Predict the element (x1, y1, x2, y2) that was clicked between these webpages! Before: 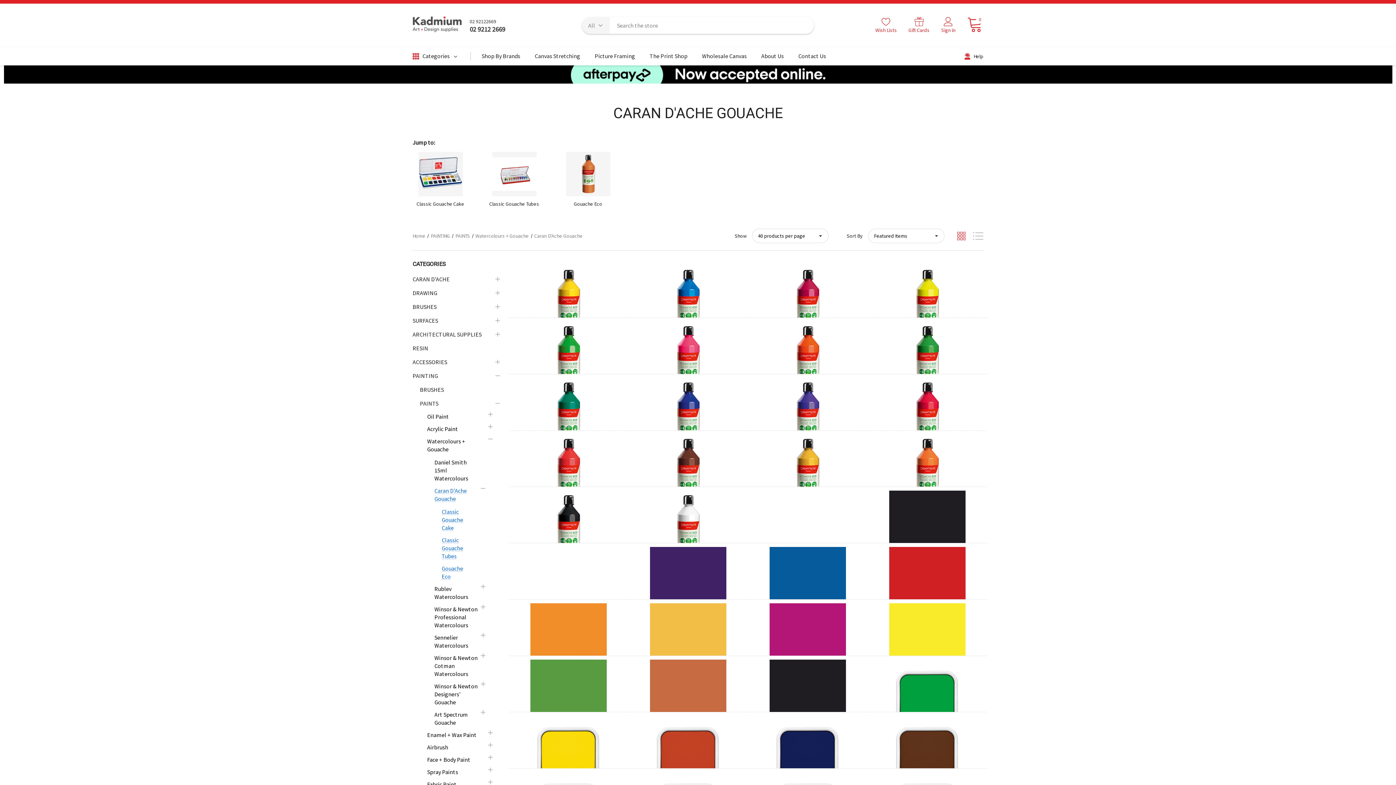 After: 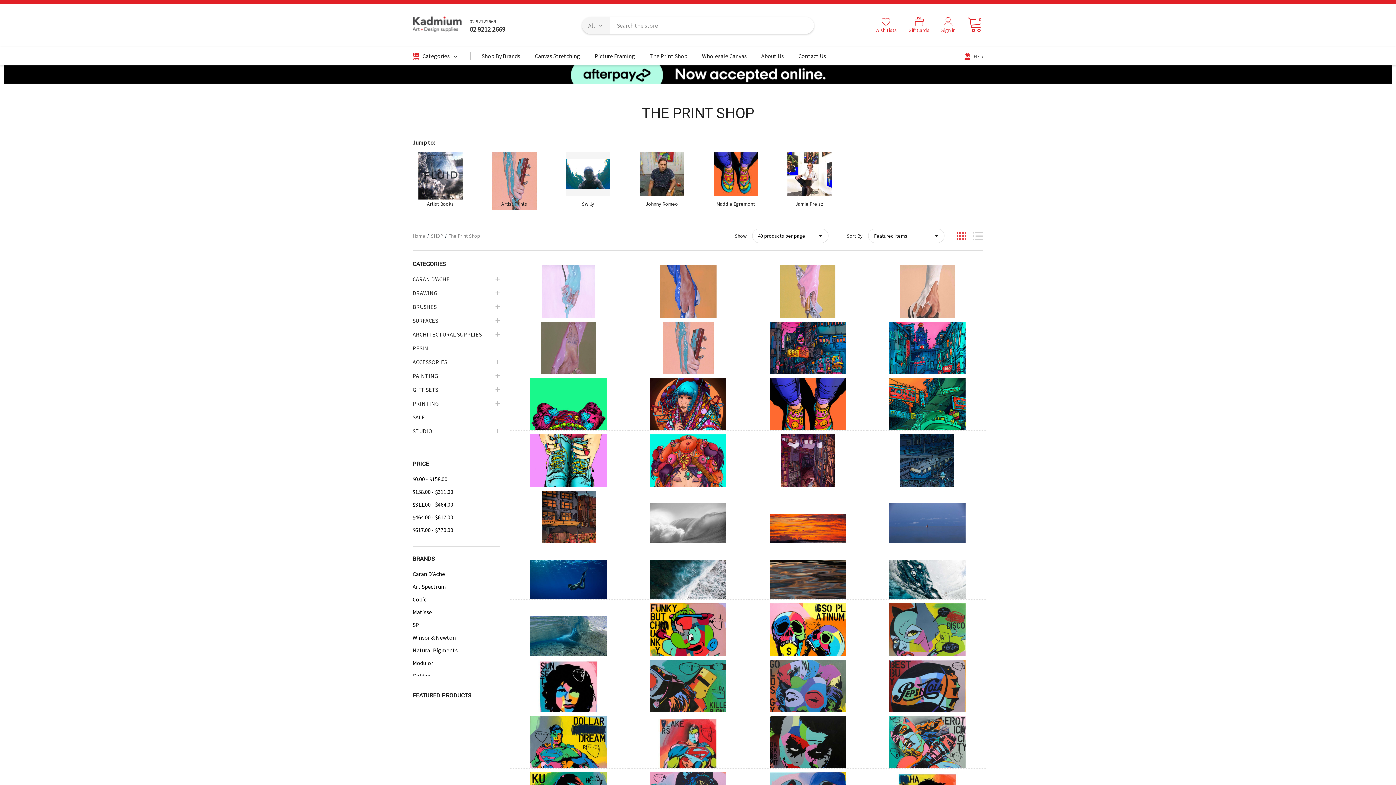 Action: label: The Print Shop bbox: (649, 50, 687, 65)